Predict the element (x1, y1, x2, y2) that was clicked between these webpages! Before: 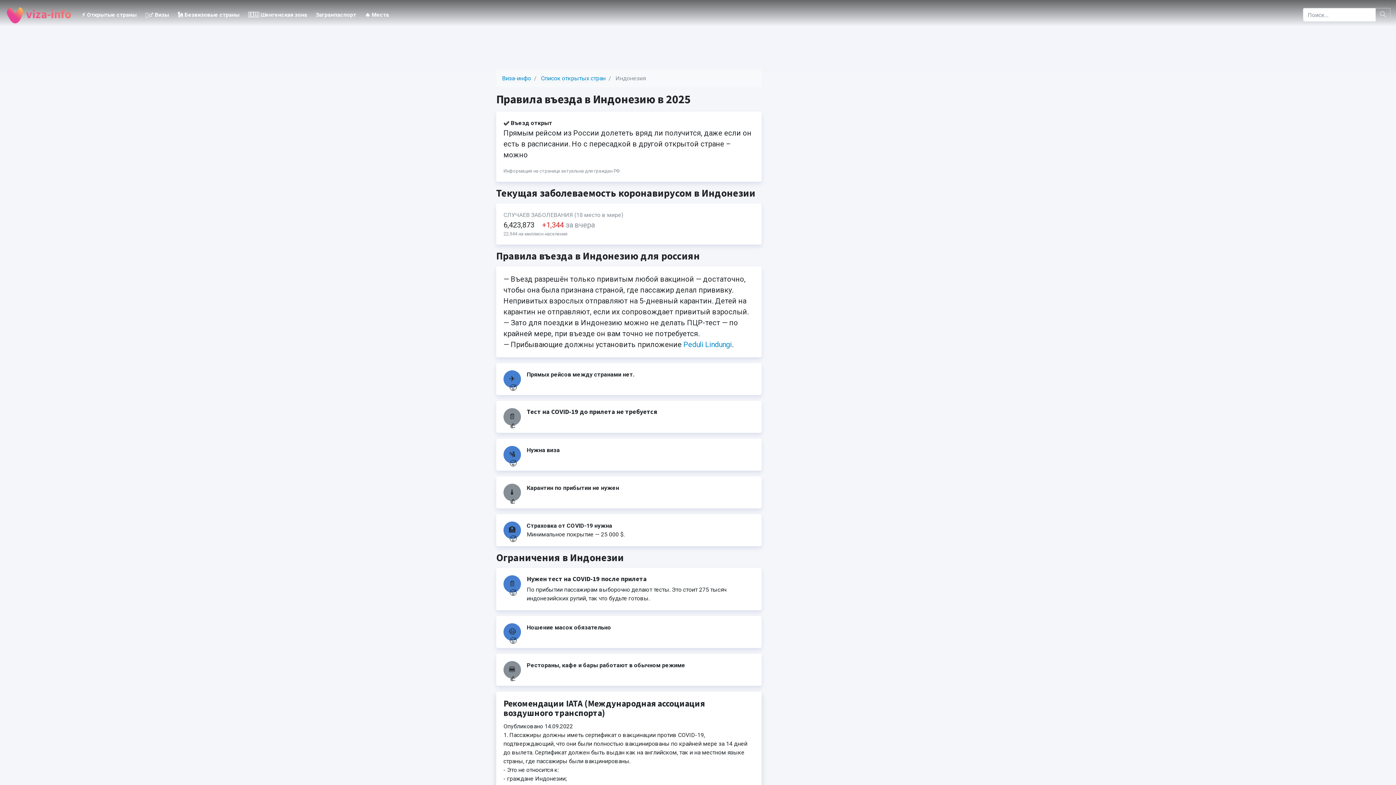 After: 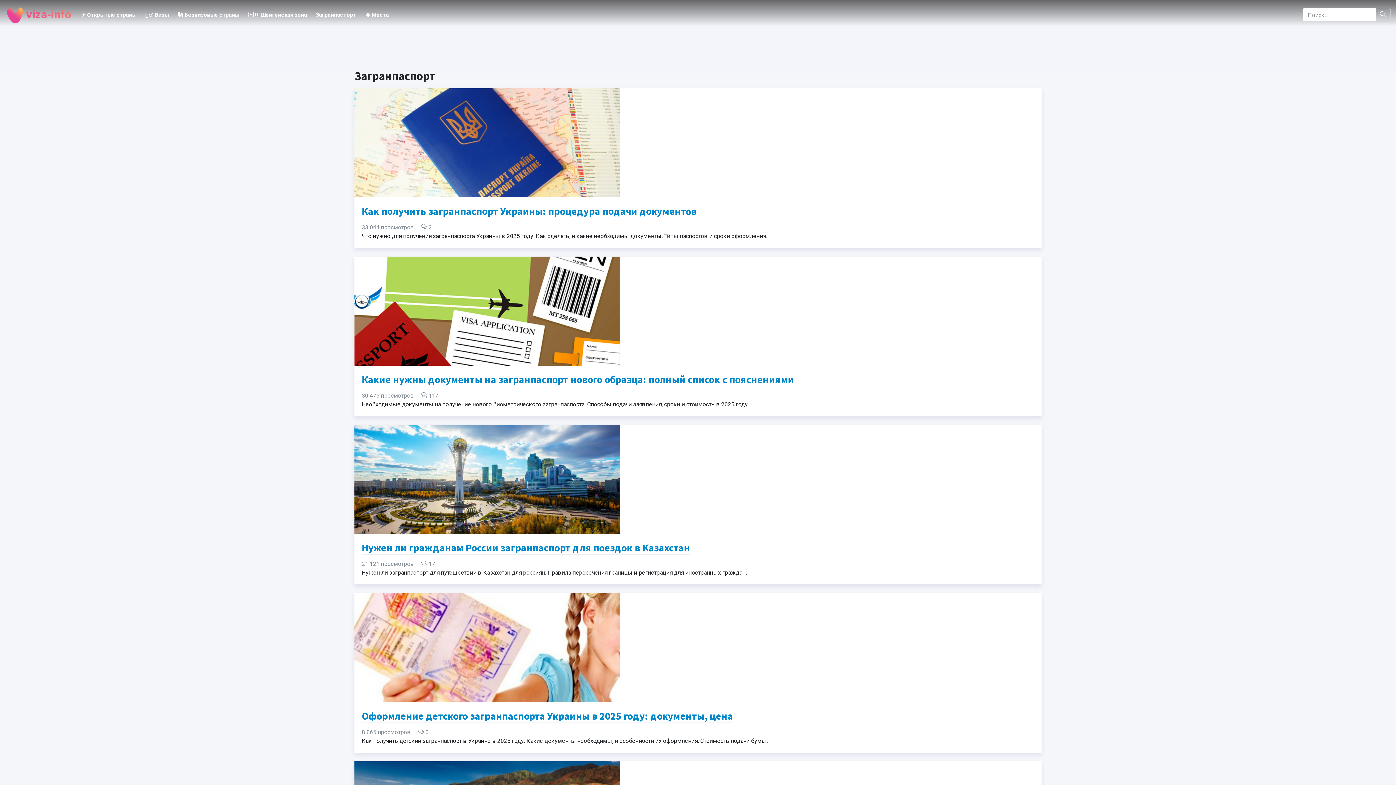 Action: bbox: (315, 5, 356, 24) label: Загранпаспорт